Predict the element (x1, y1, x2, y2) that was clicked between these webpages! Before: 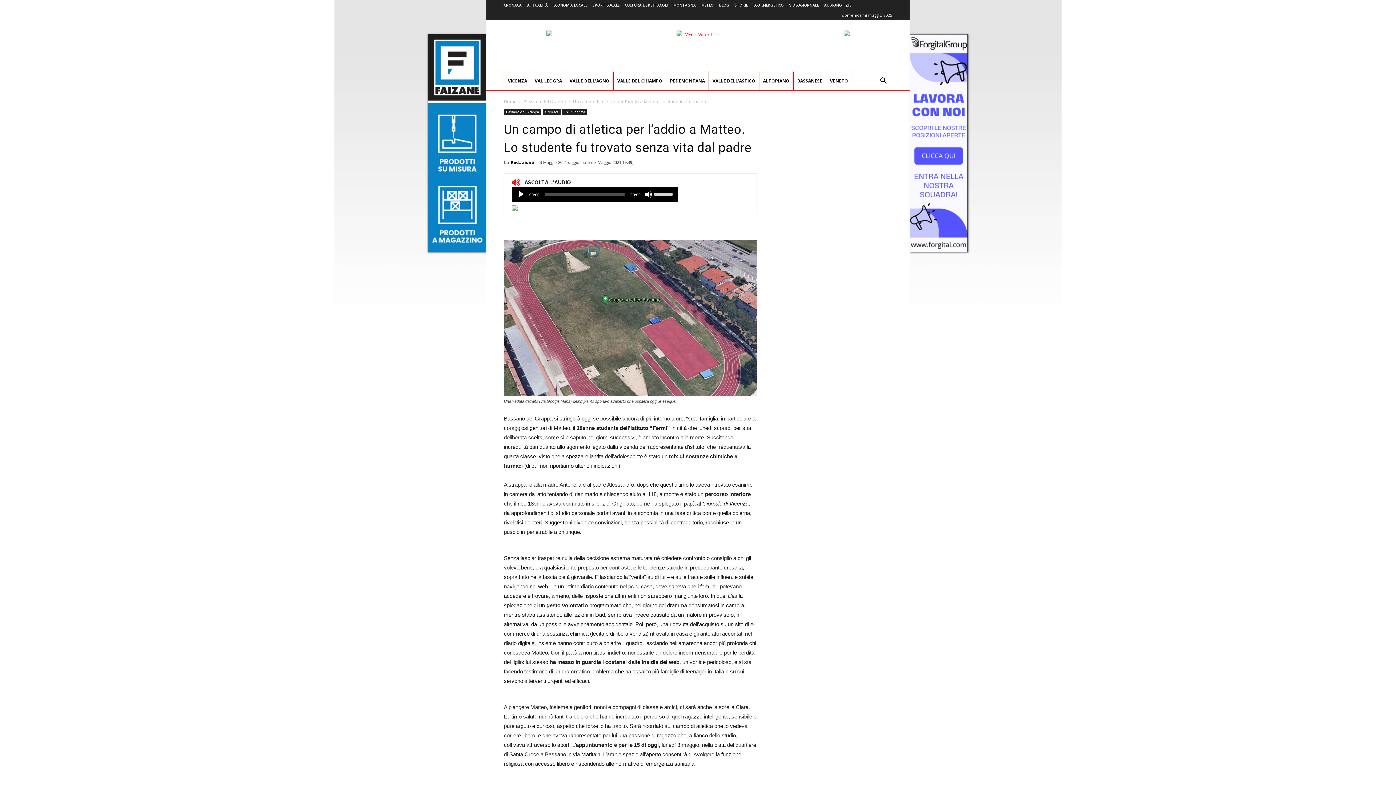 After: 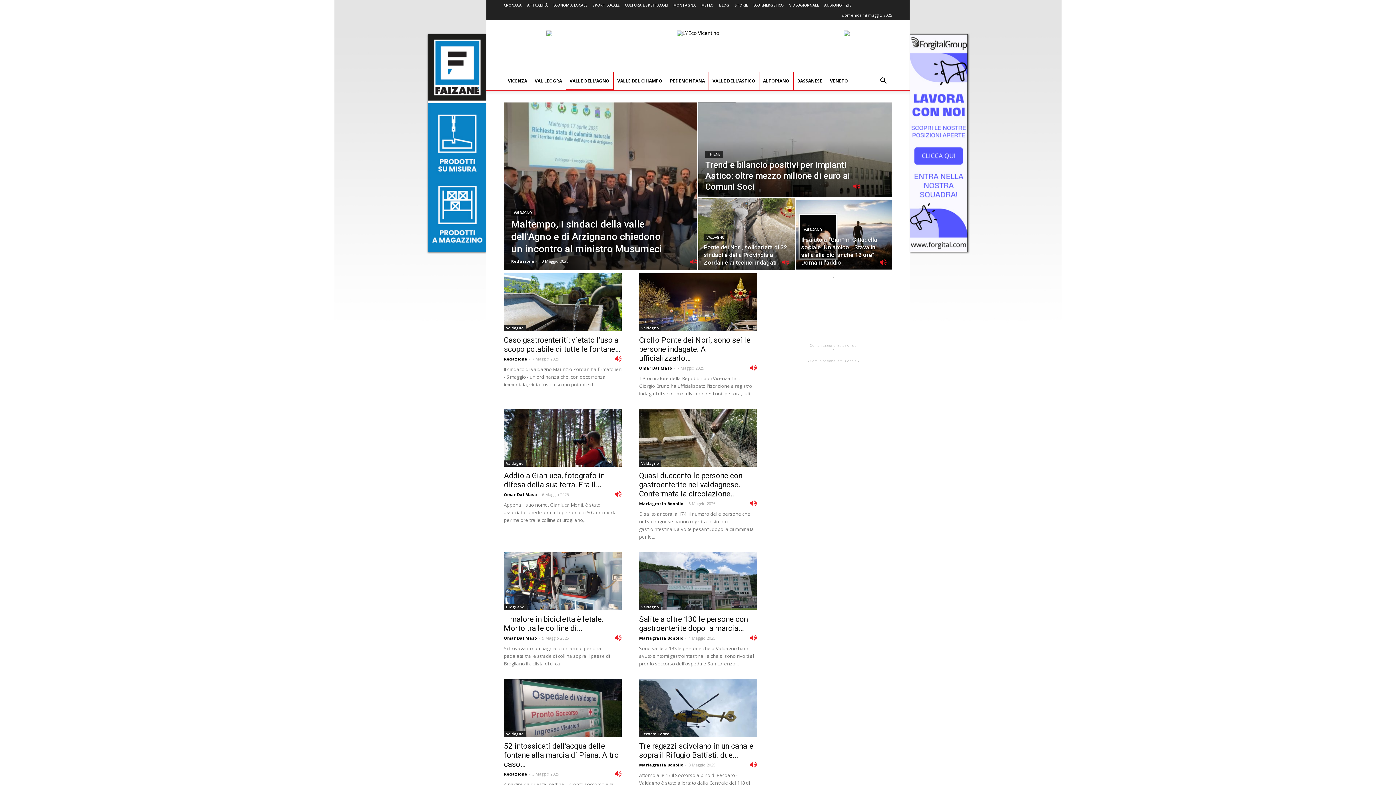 Action: label: VALLE DELL’AGNO bbox: (566, 72, 613, 89)